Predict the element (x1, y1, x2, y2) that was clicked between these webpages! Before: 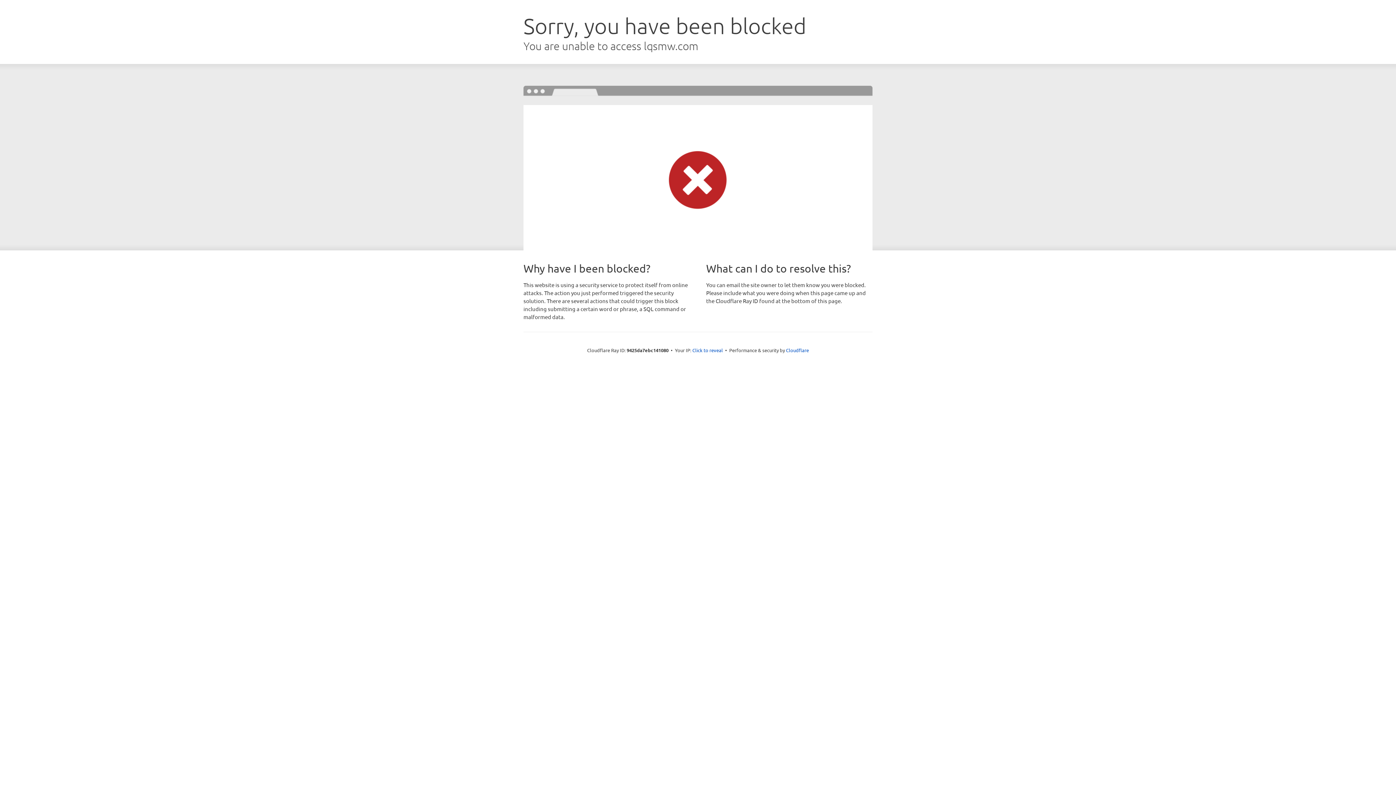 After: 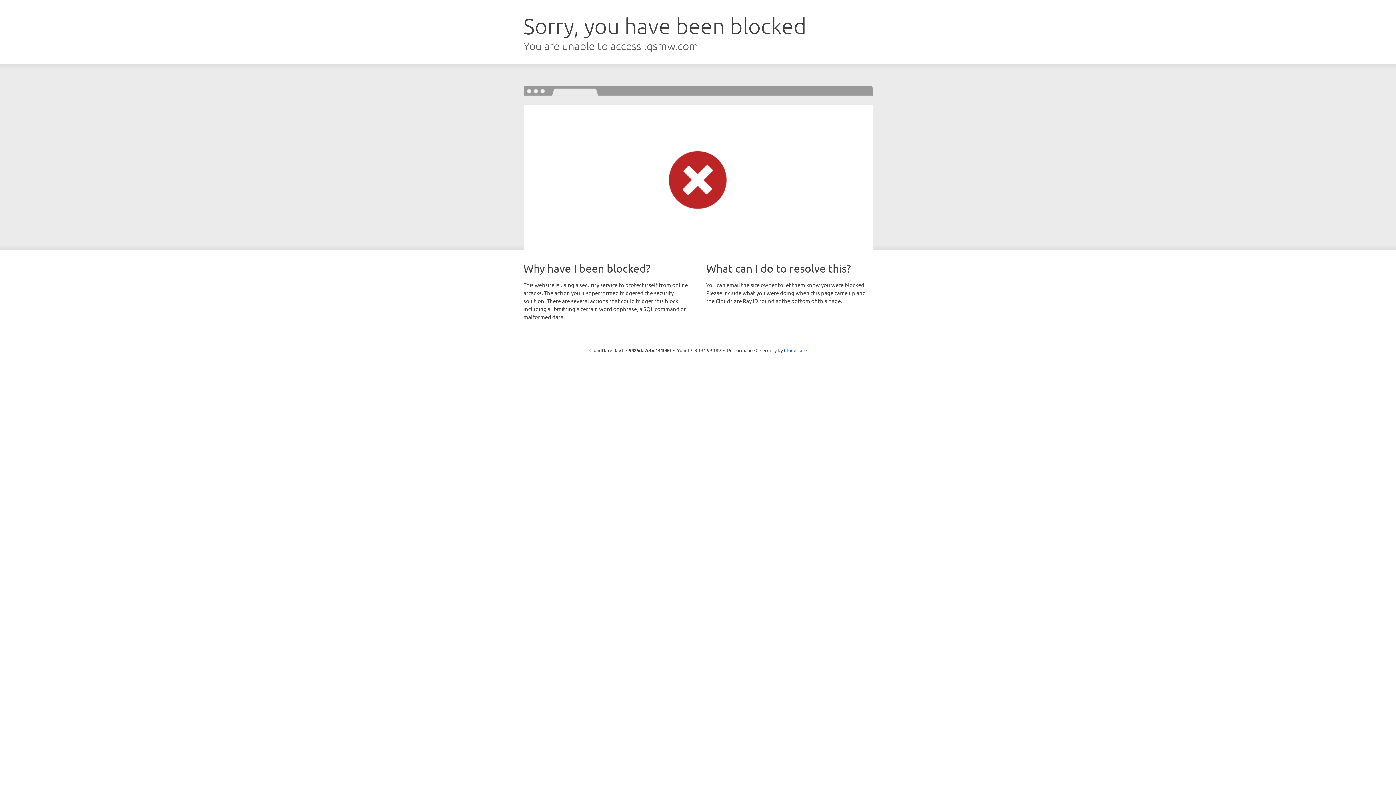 Action: label: Click to reveal bbox: (692, 346, 723, 353)